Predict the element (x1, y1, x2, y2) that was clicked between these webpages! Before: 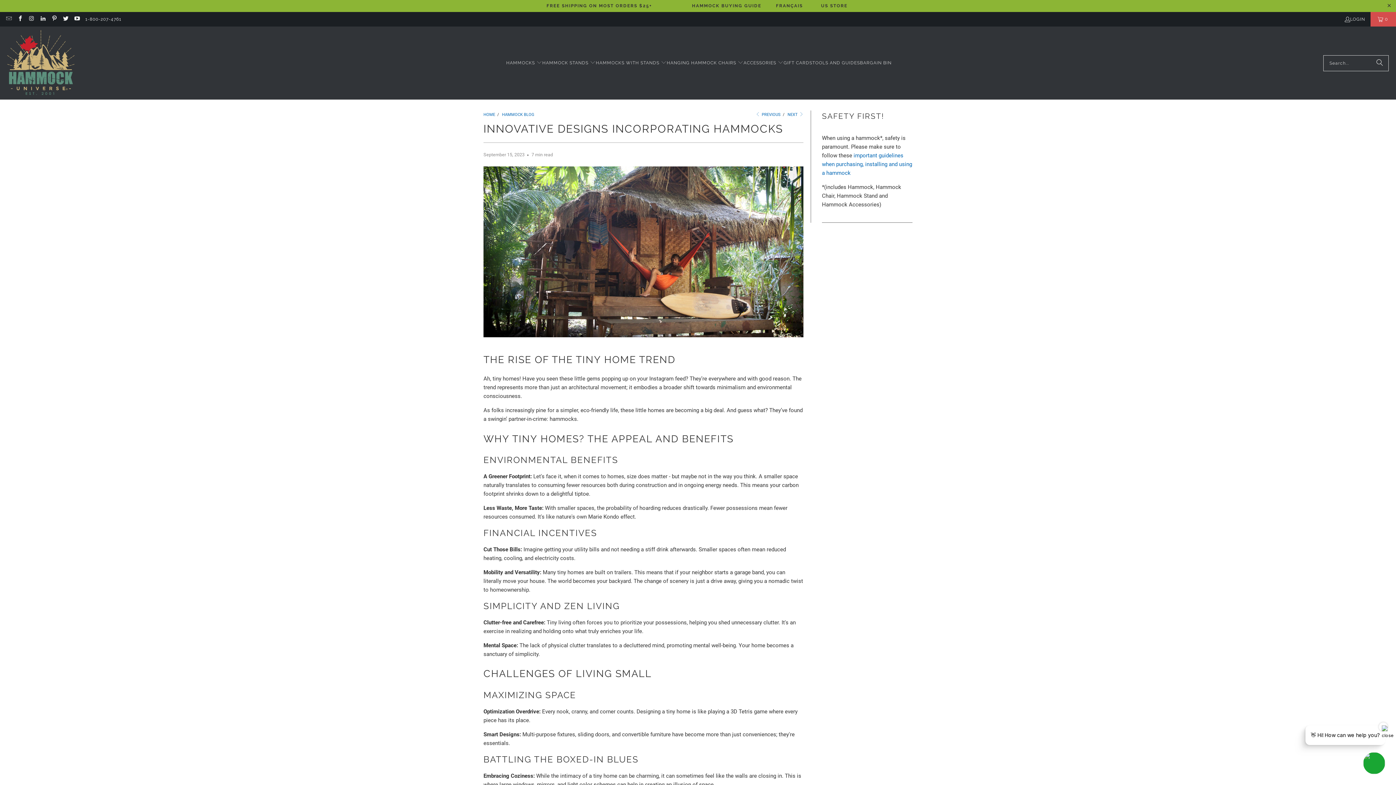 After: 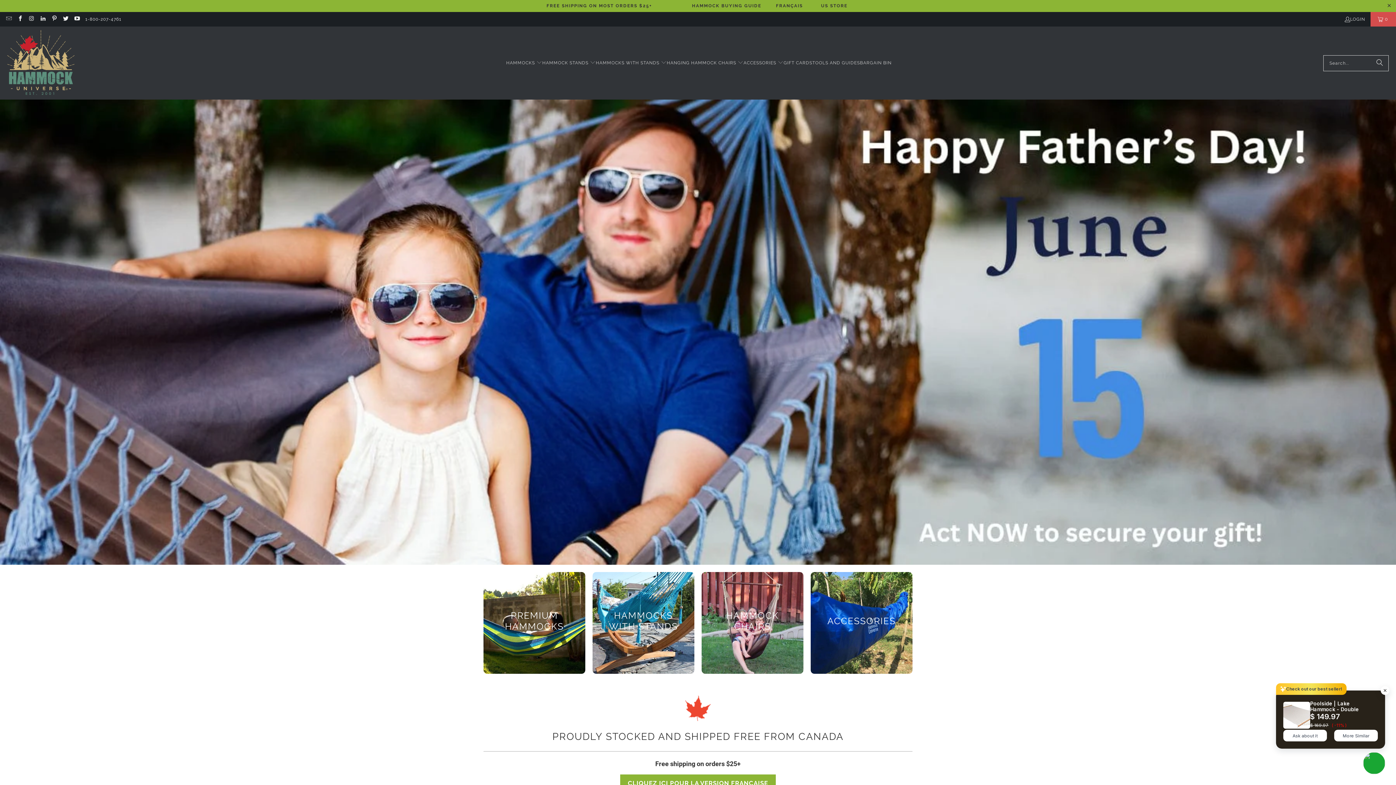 Action: bbox: (483, 112, 496, 117) label: HOME 